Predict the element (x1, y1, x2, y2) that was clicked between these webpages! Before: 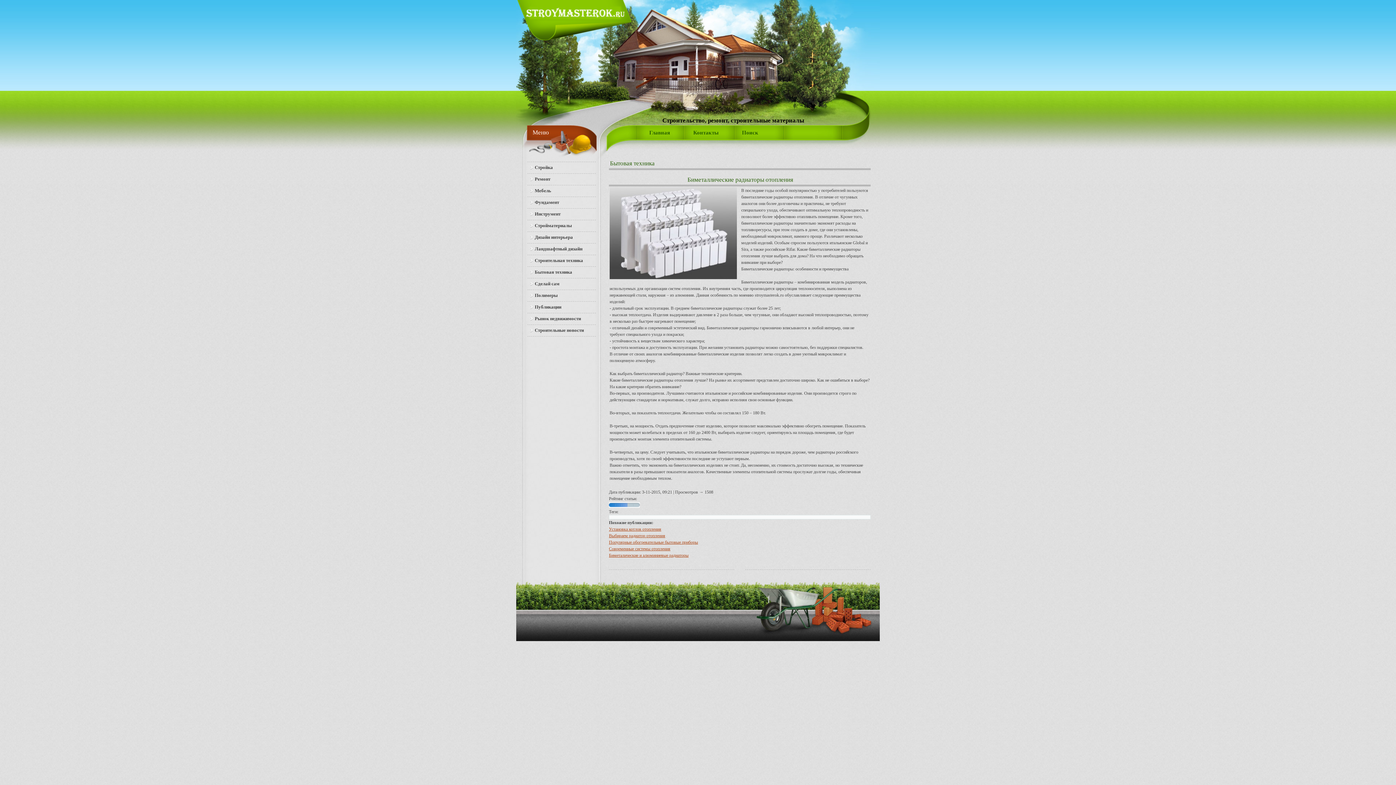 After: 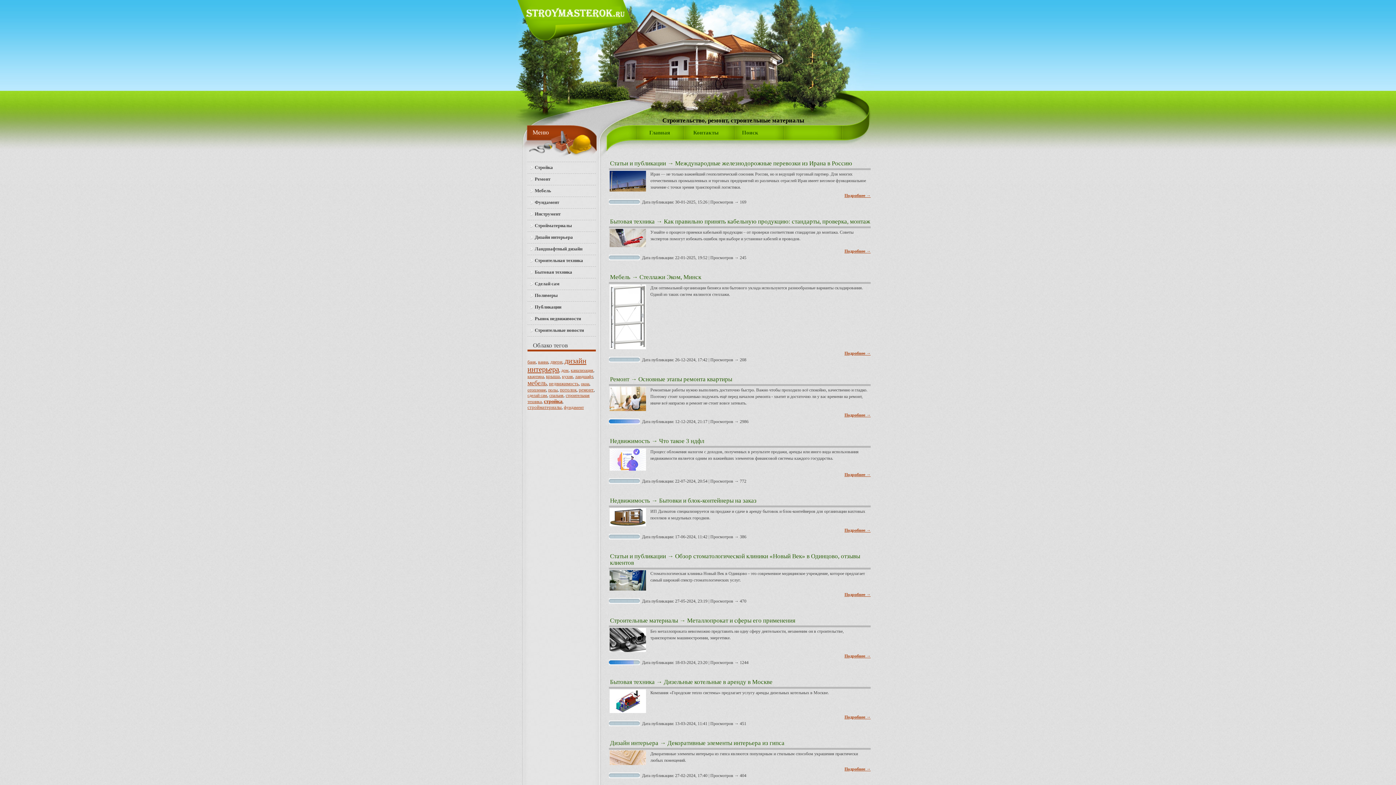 Action: label: Главная bbox: (649, 129, 670, 135)